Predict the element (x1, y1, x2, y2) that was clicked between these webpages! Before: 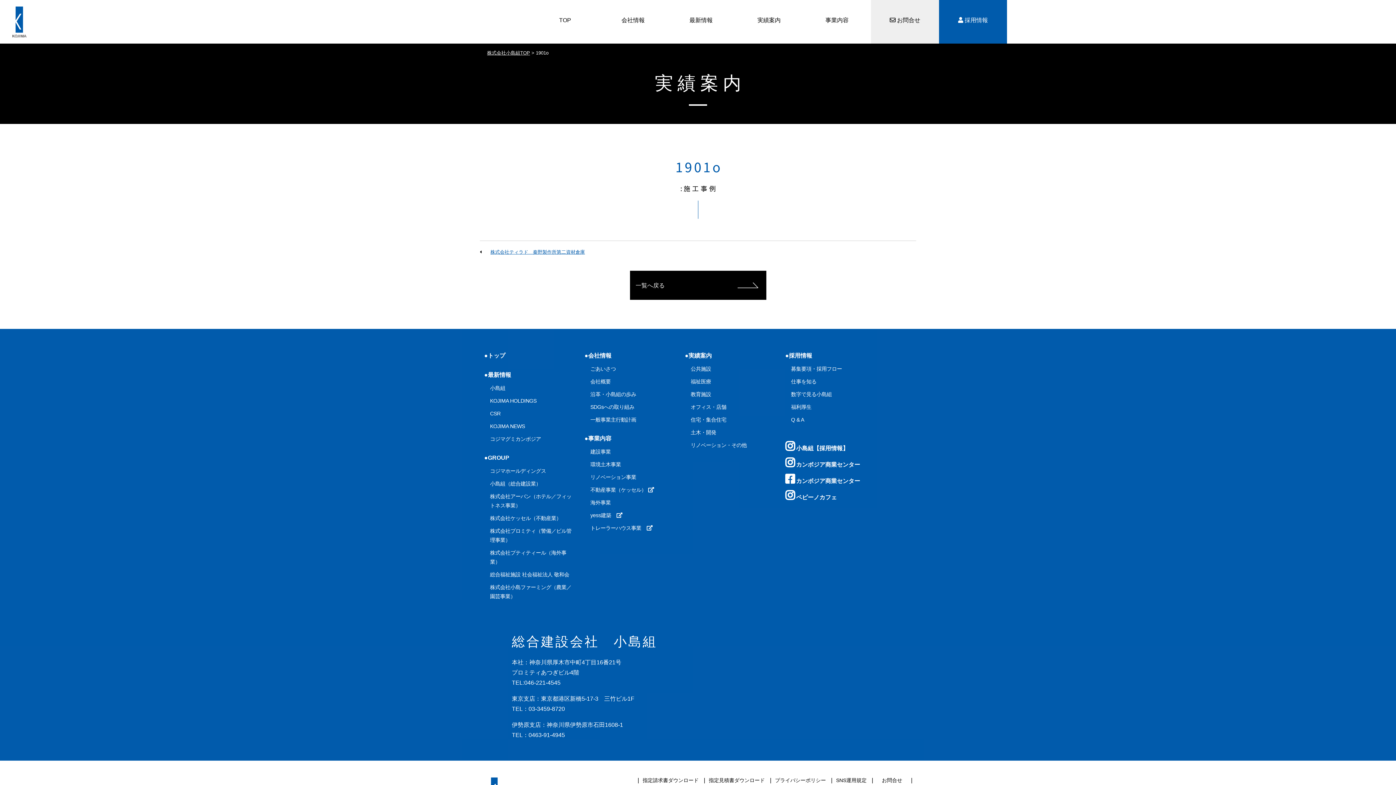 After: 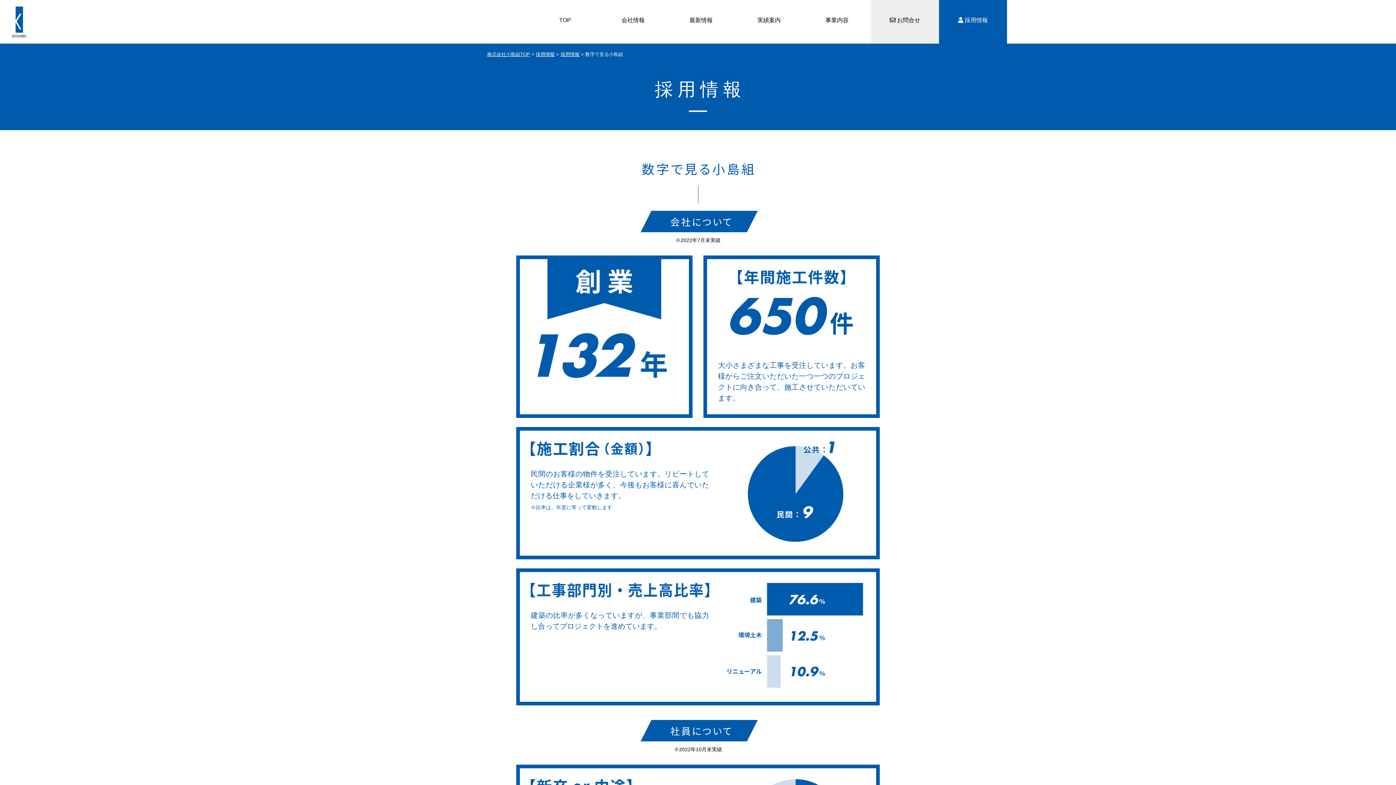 Action: bbox: (791, 388, 877, 401) label: 数字で見る小島組